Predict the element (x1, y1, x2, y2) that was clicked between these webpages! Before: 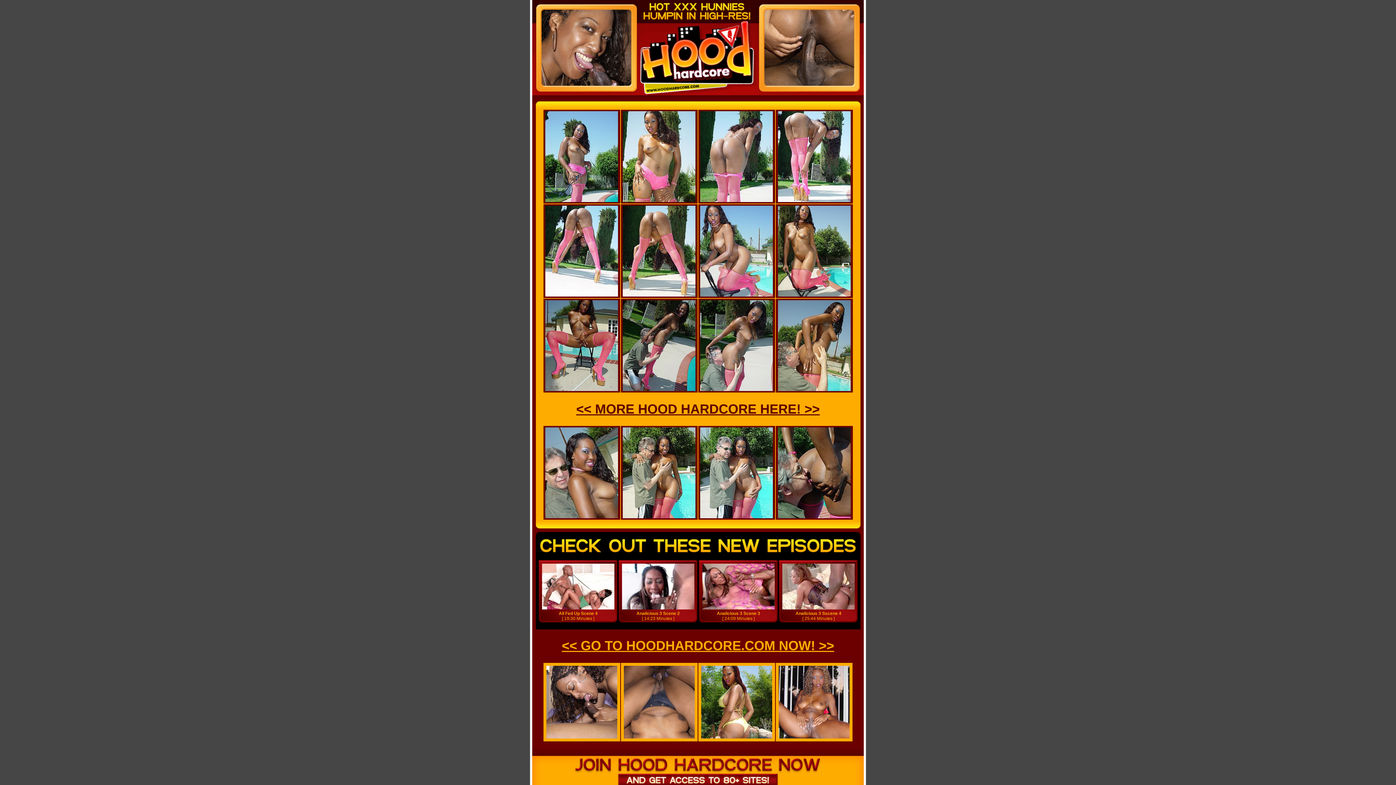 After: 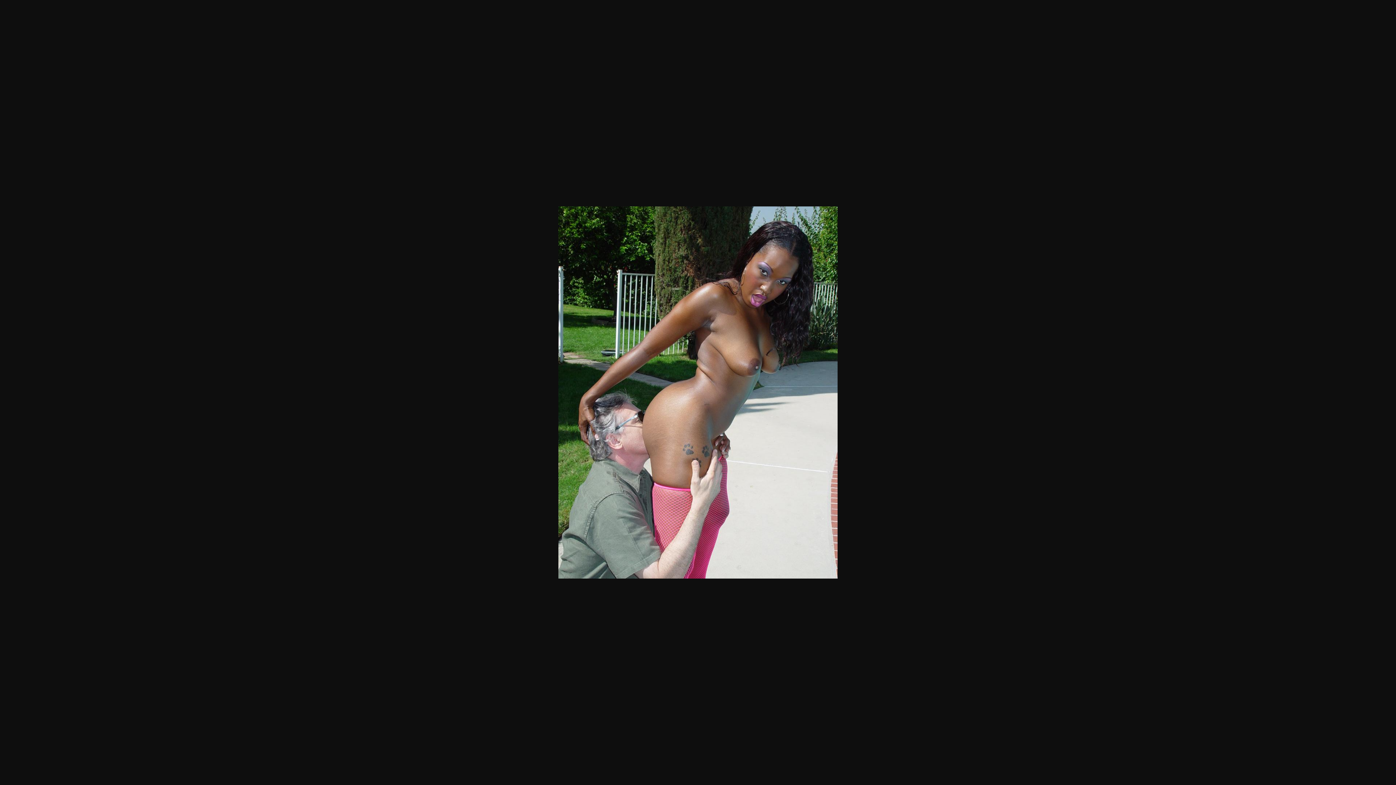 Action: bbox: (700, 387, 773, 392)